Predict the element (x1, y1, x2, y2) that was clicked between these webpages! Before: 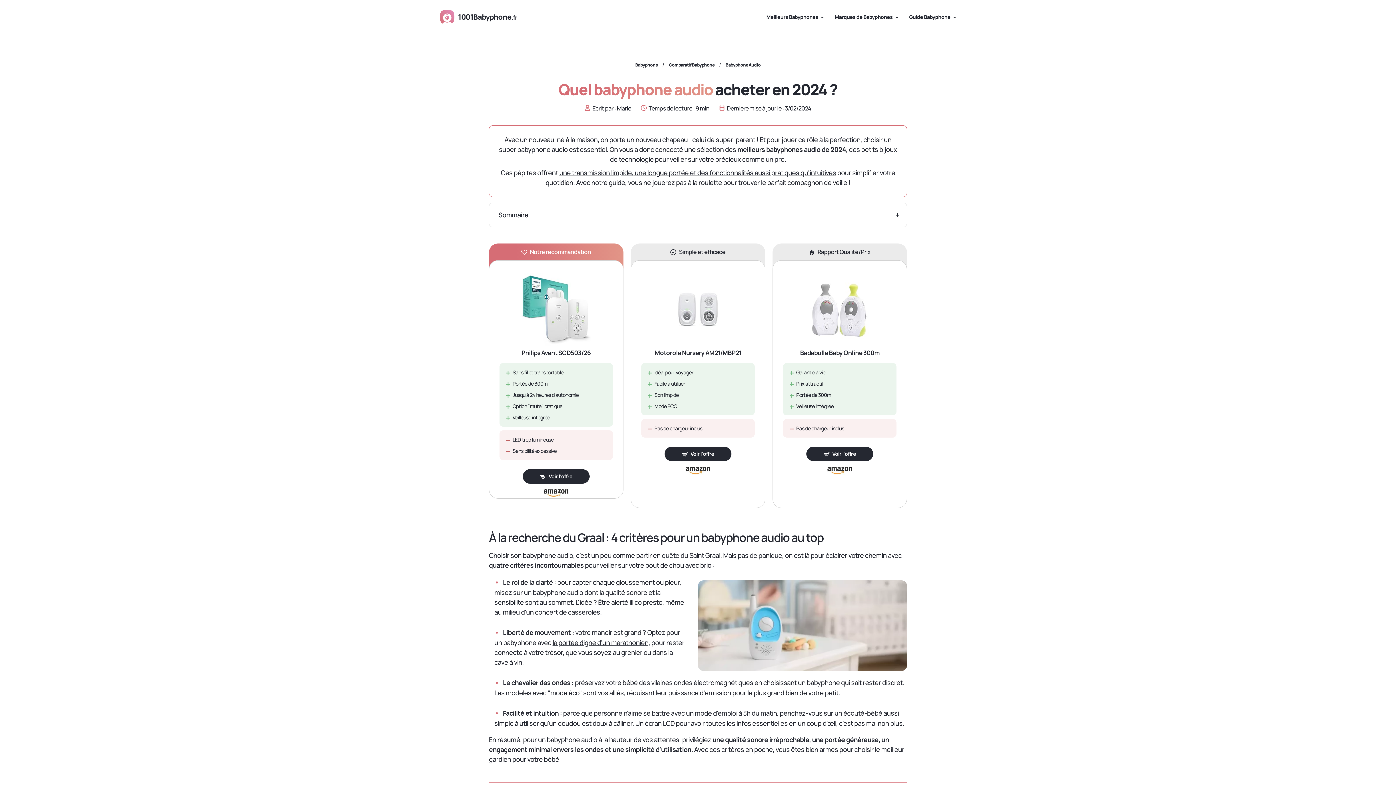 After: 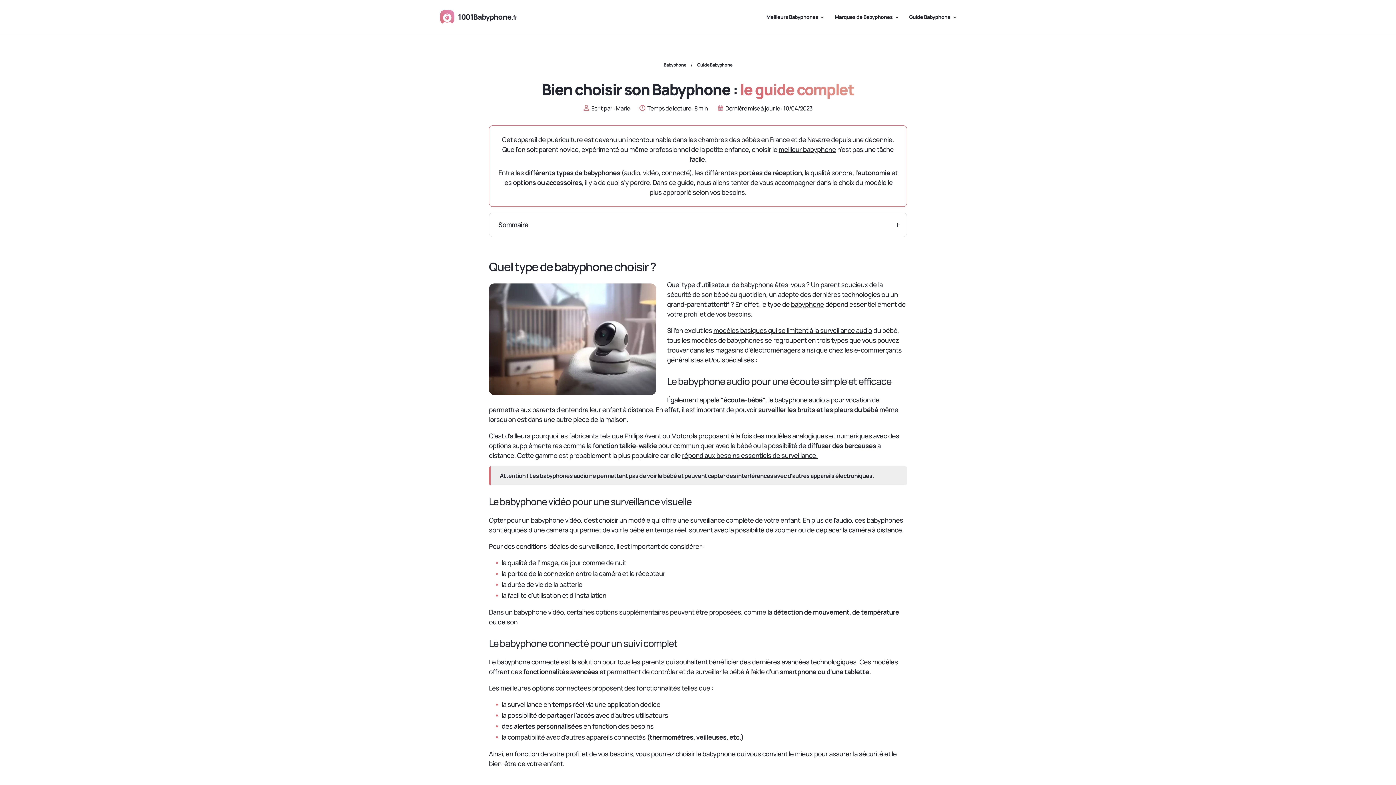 Action: label: Guide Babyphone  bbox: (909, 5, 956, 28)